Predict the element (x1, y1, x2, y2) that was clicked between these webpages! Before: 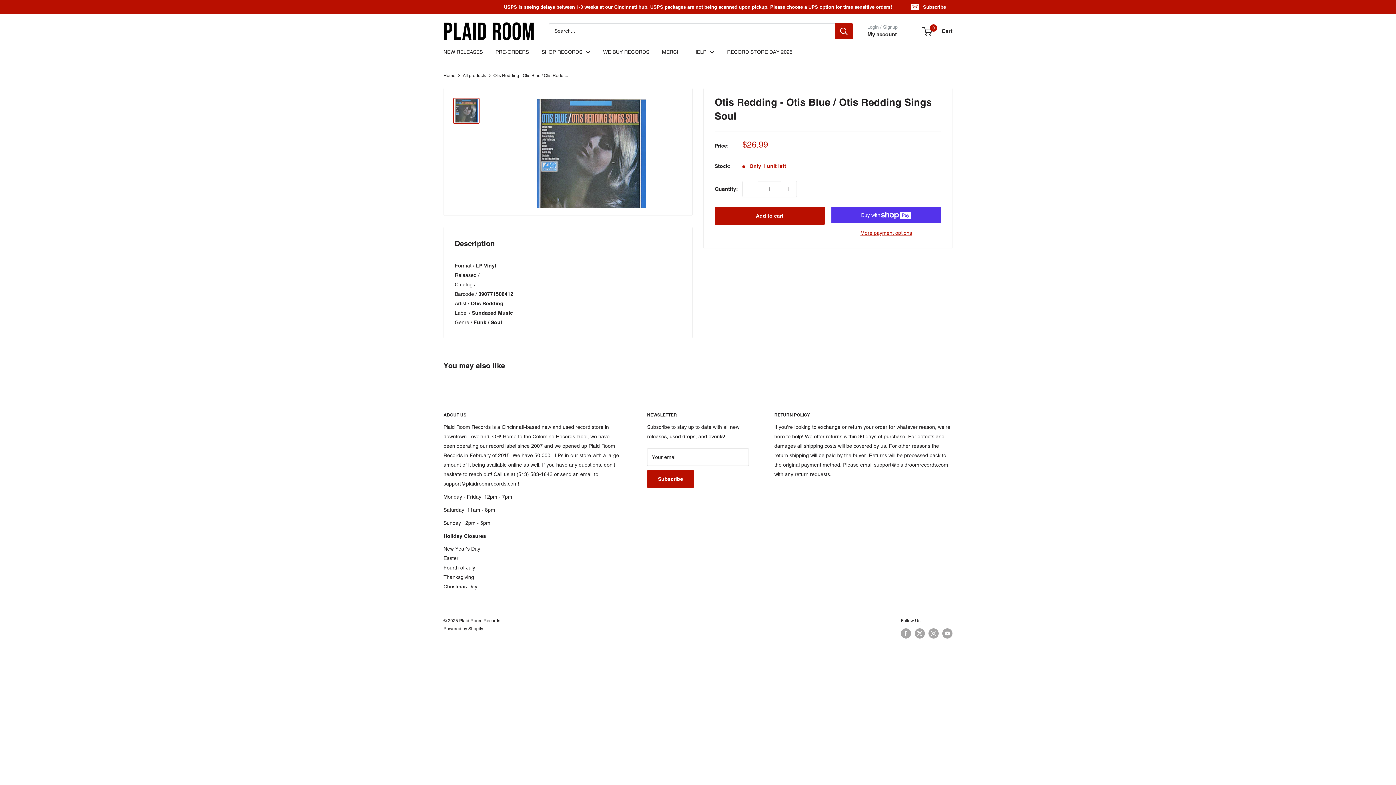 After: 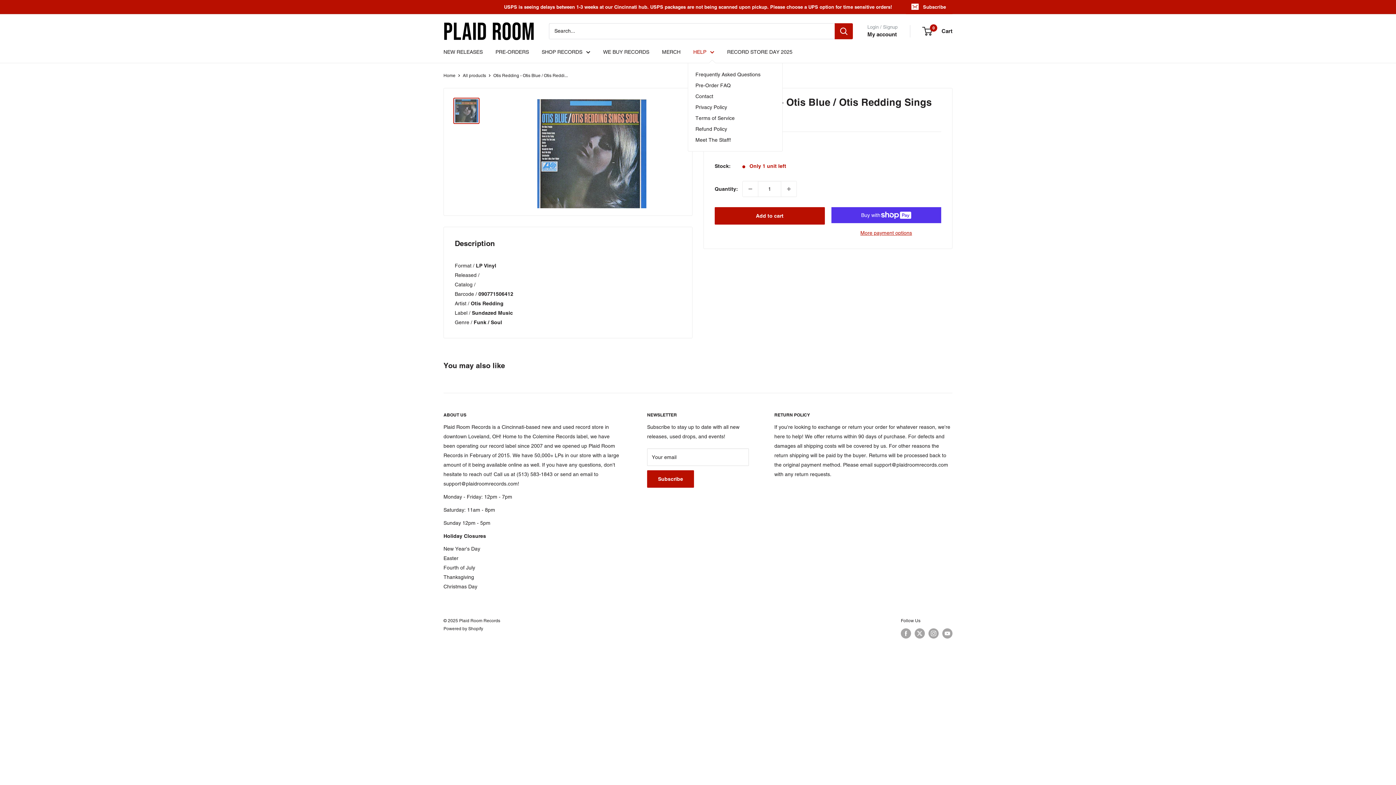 Action: bbox: (693, 47, 714, 56) label: HELP